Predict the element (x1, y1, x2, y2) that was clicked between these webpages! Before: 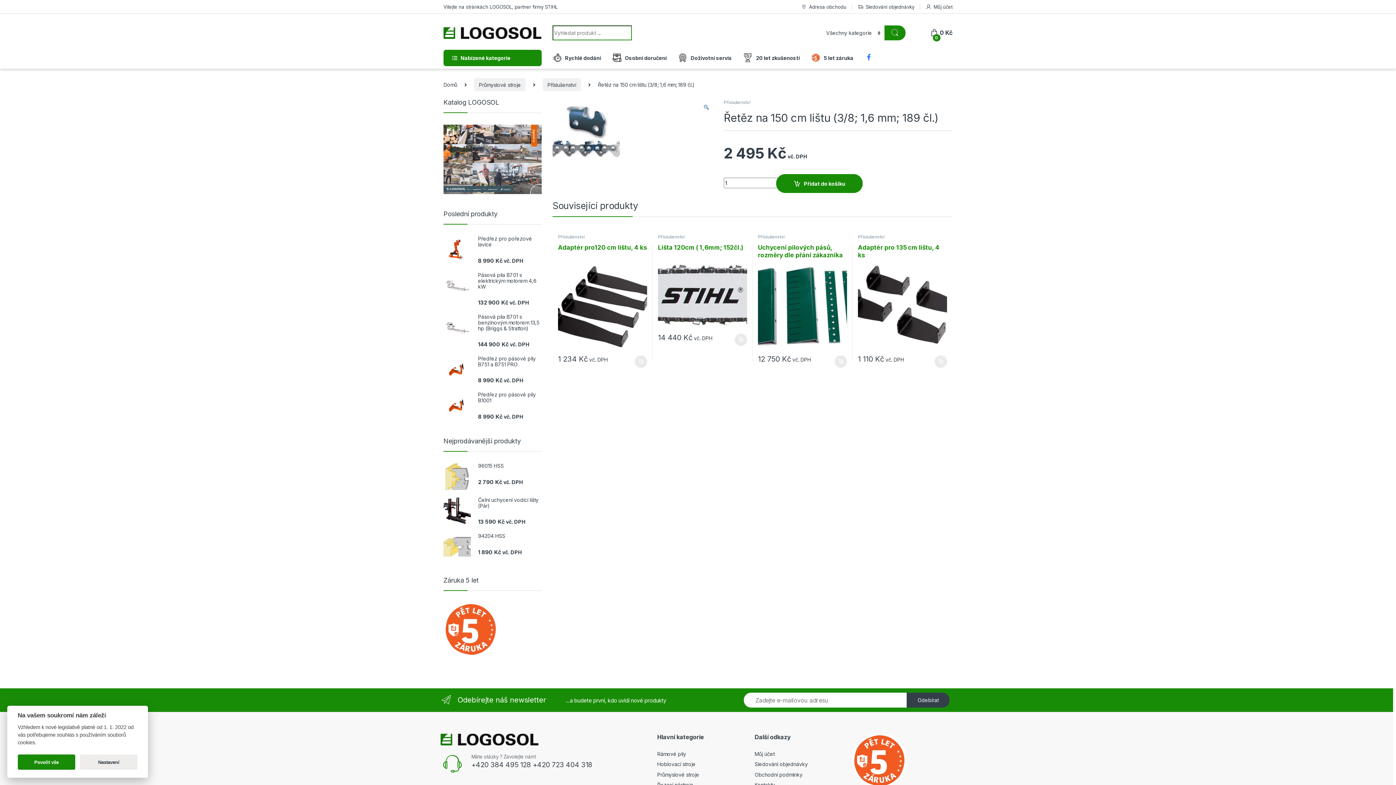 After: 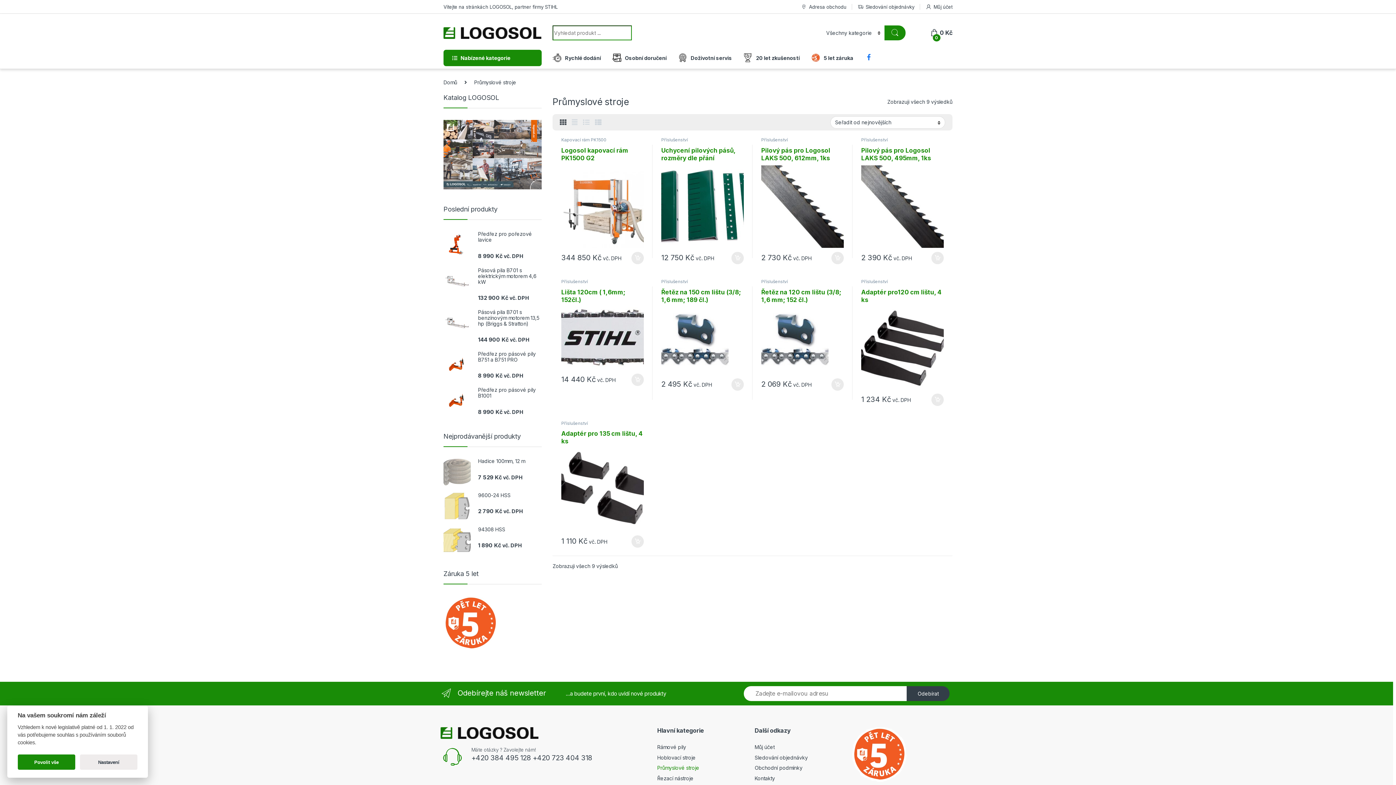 Action: bbox: (474, 78, 525, 91) label: Průmyslové stroje